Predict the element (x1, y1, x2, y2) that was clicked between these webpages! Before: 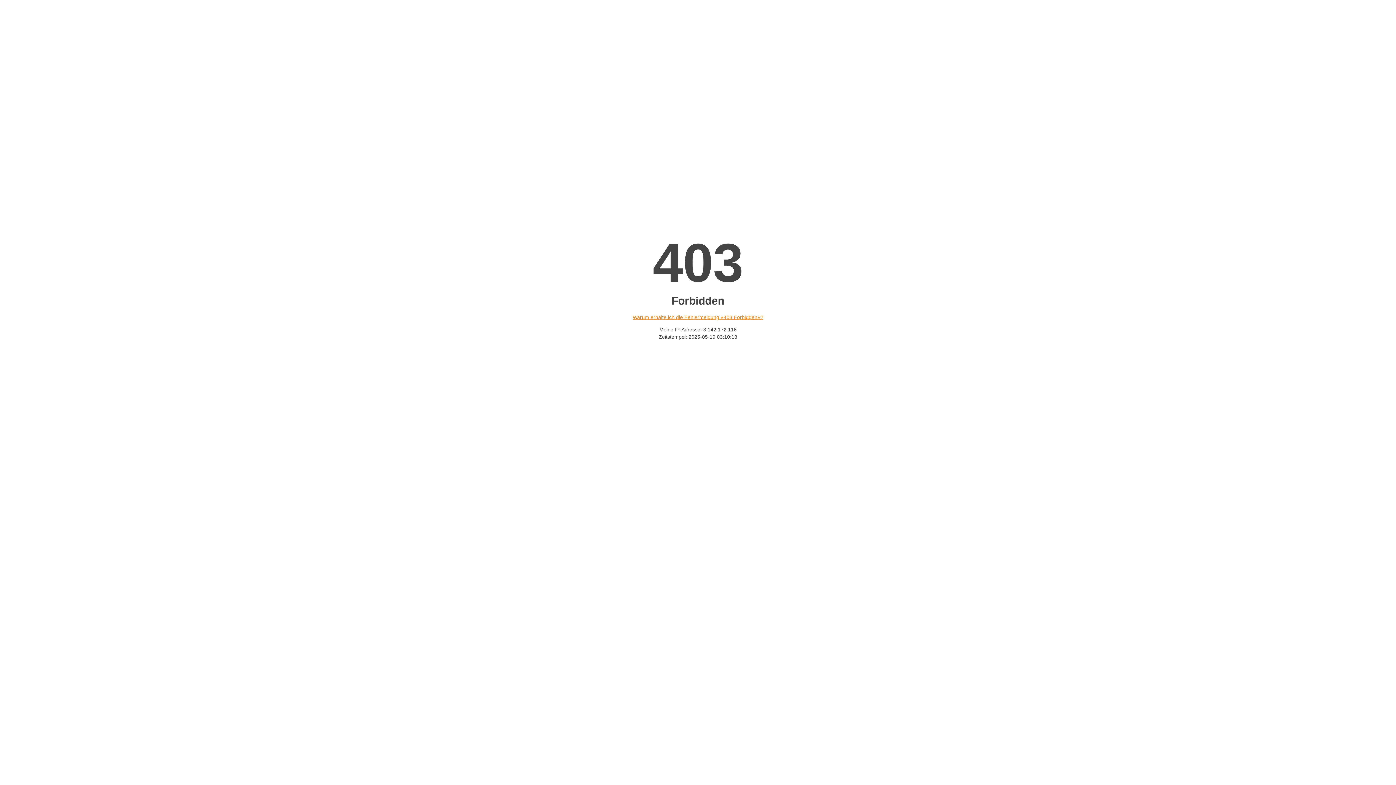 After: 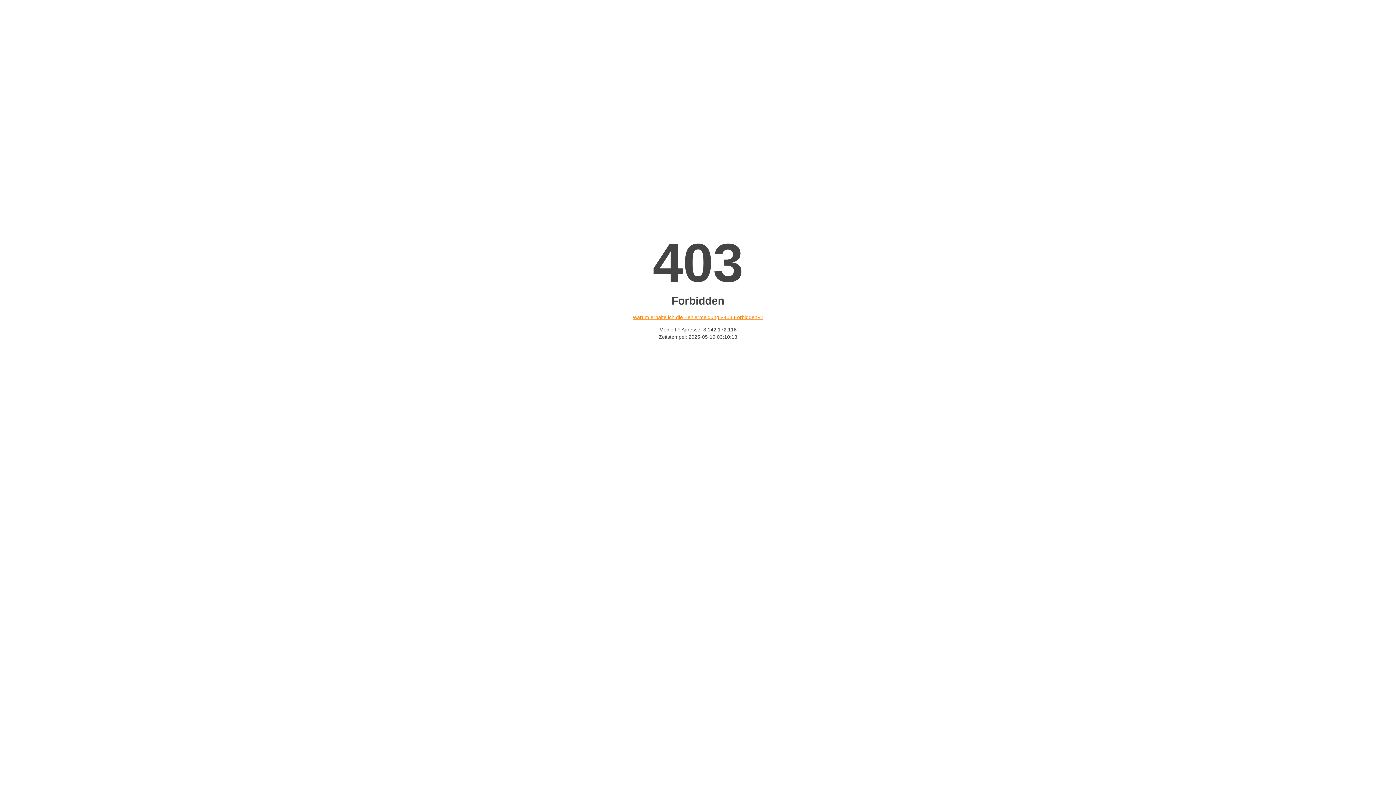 Action: bbox: (632, 314, 763, 320) label: Warum erhalte ich die Fehlermeldung «403 Forbidden»?